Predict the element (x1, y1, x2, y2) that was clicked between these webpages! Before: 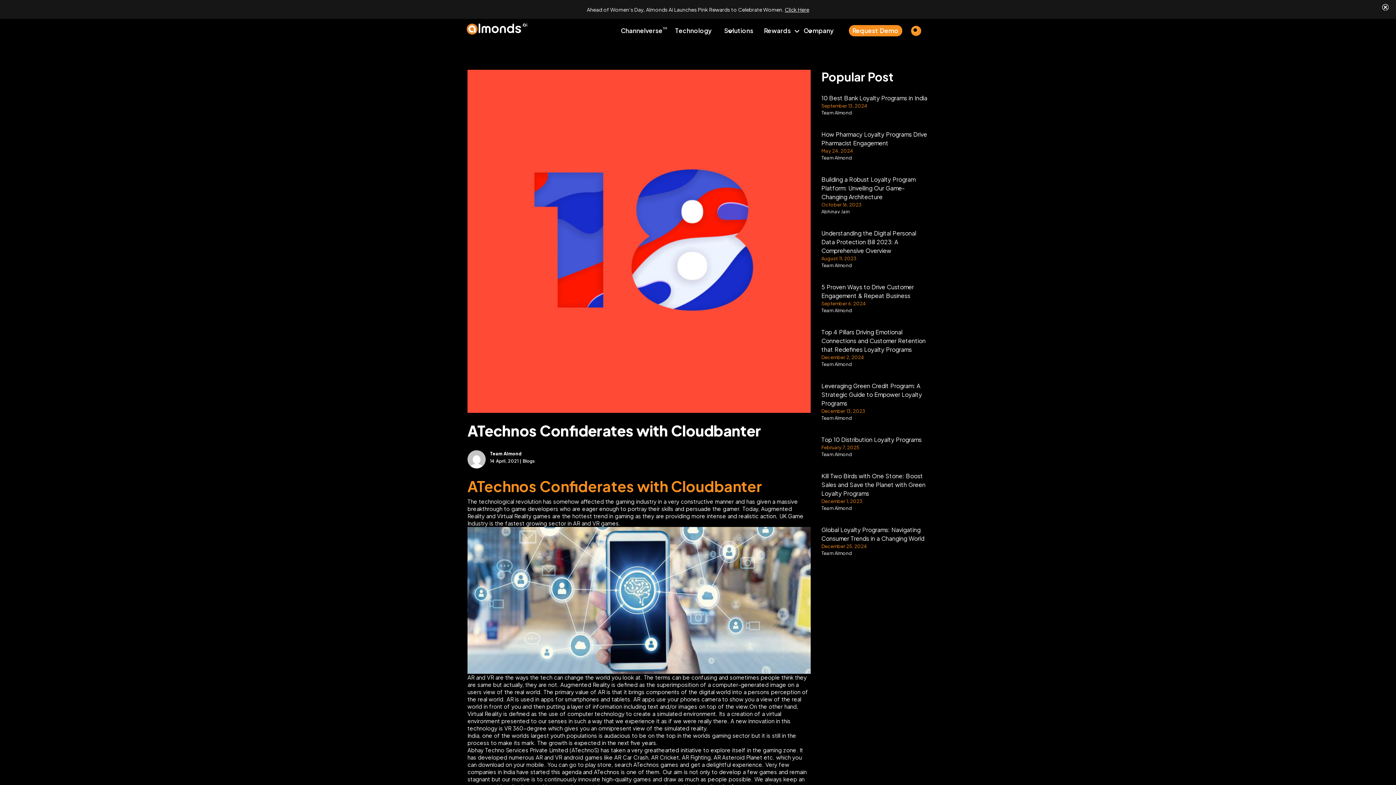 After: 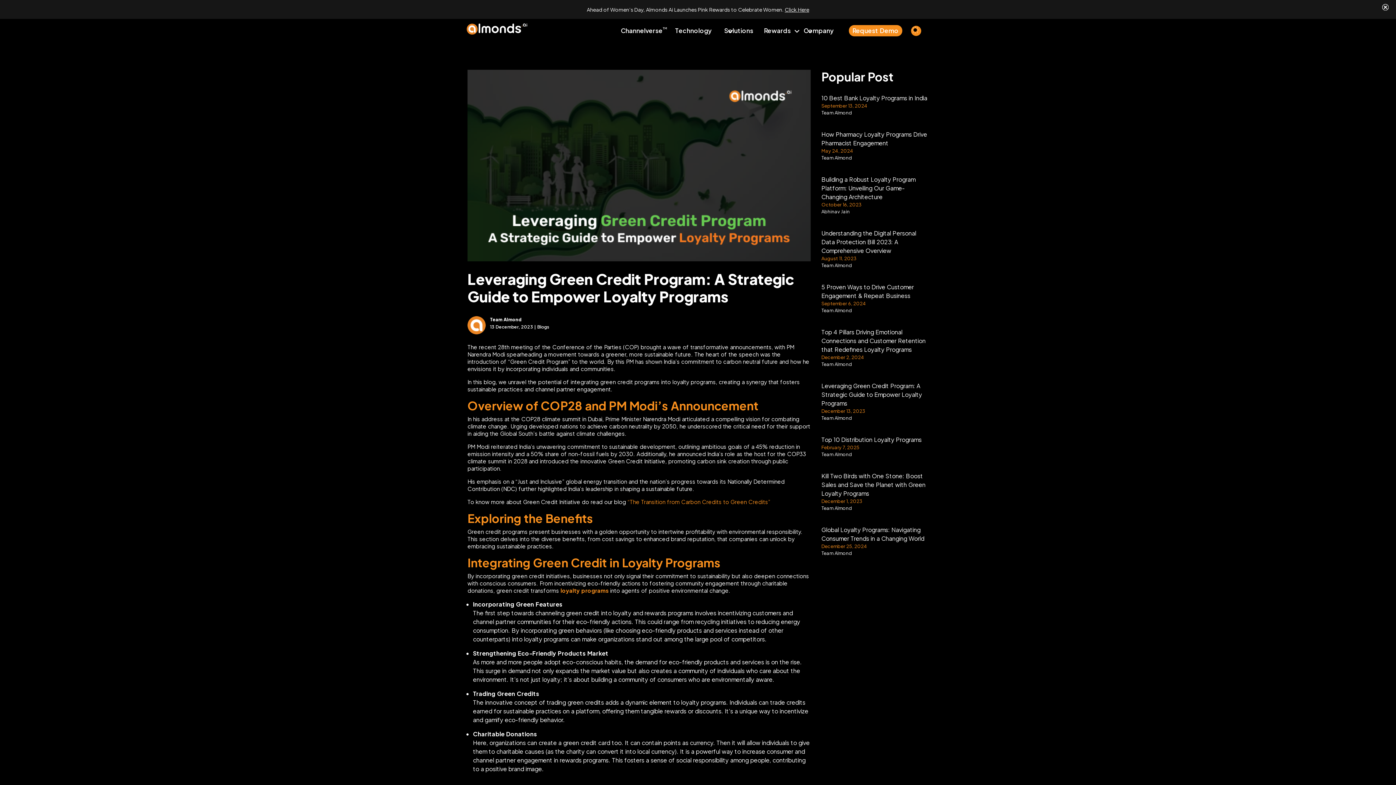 Action: bbox: (821, 382, 922, 407) label: Leveraging Green Credit Program: A Strategic Guide to Empower Loyalty Programs